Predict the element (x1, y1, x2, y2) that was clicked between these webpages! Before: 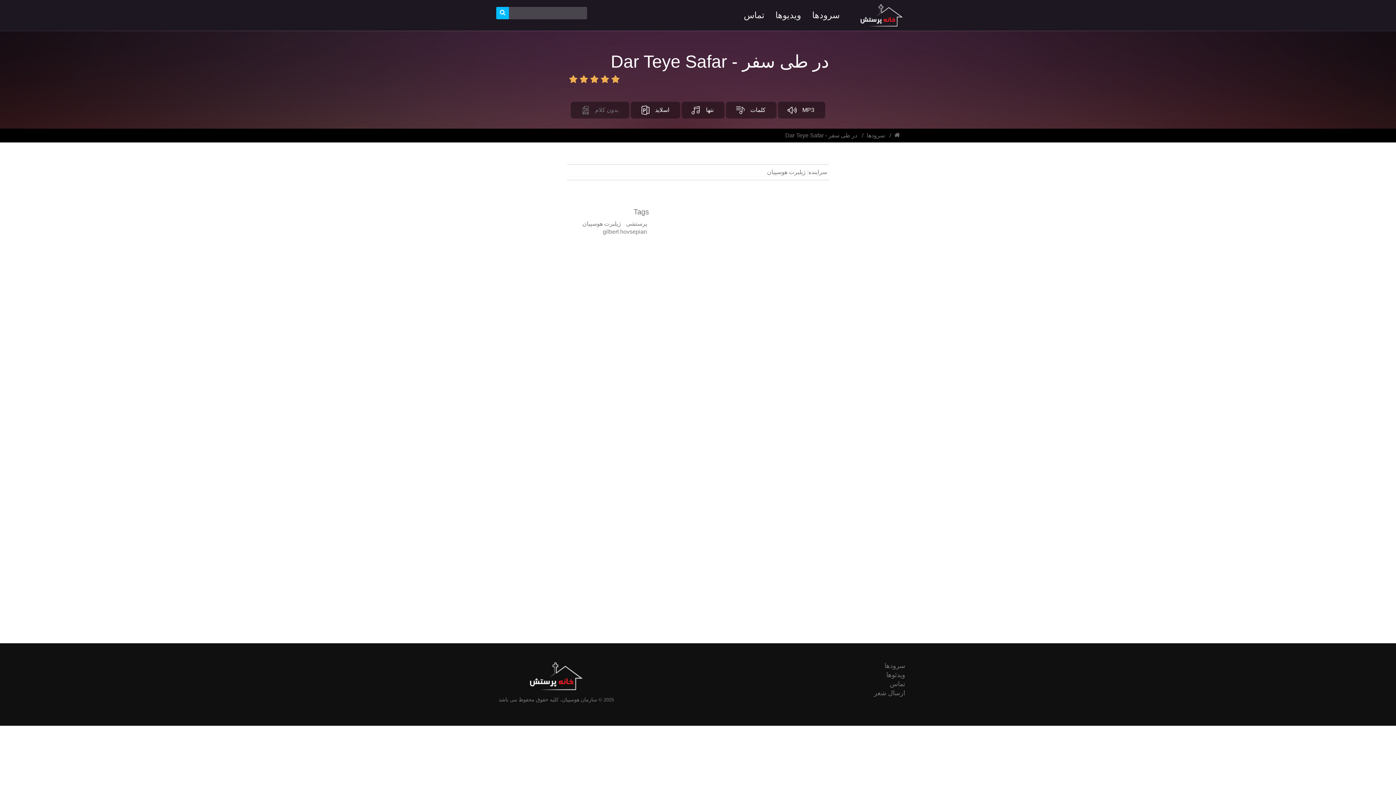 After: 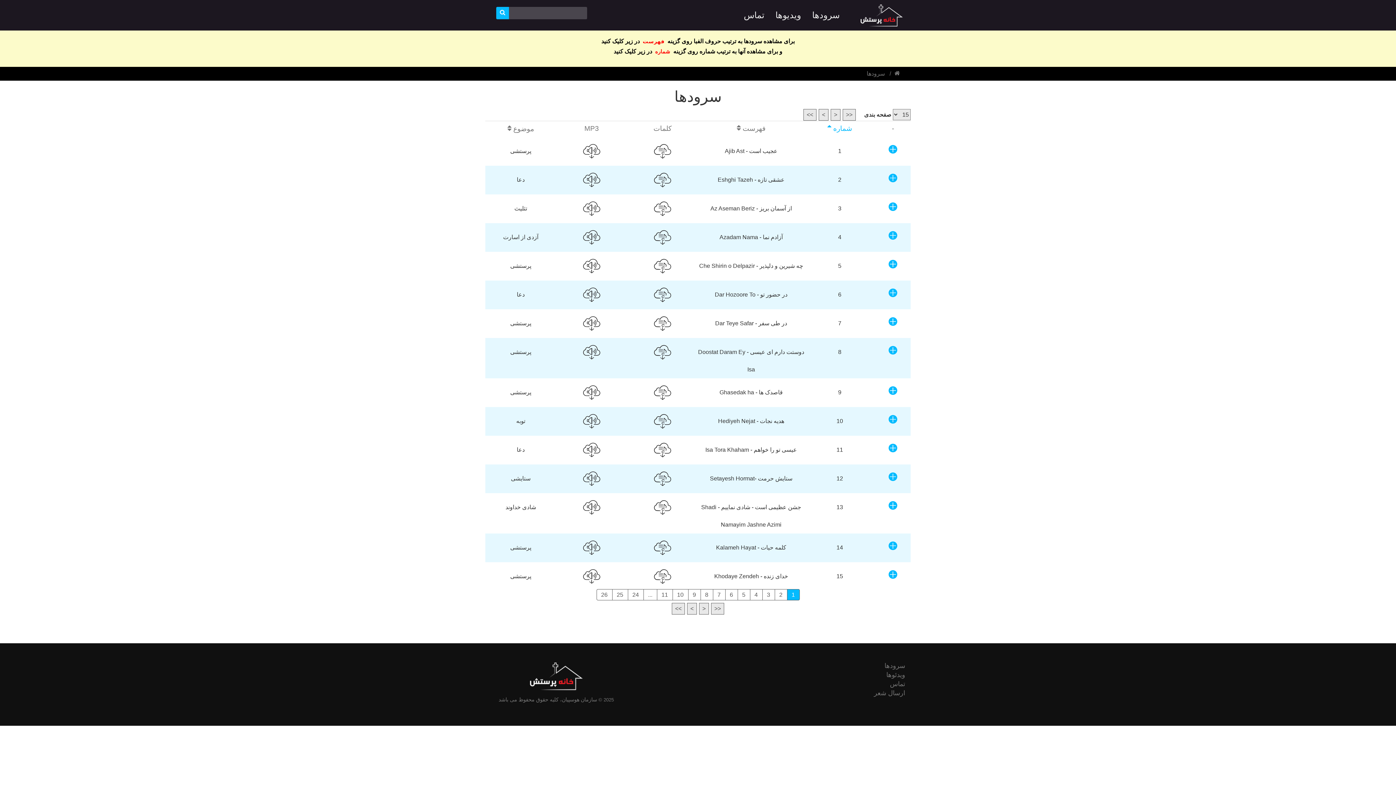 Action: label: سرودها bbox: (806, 6, 845, 24)